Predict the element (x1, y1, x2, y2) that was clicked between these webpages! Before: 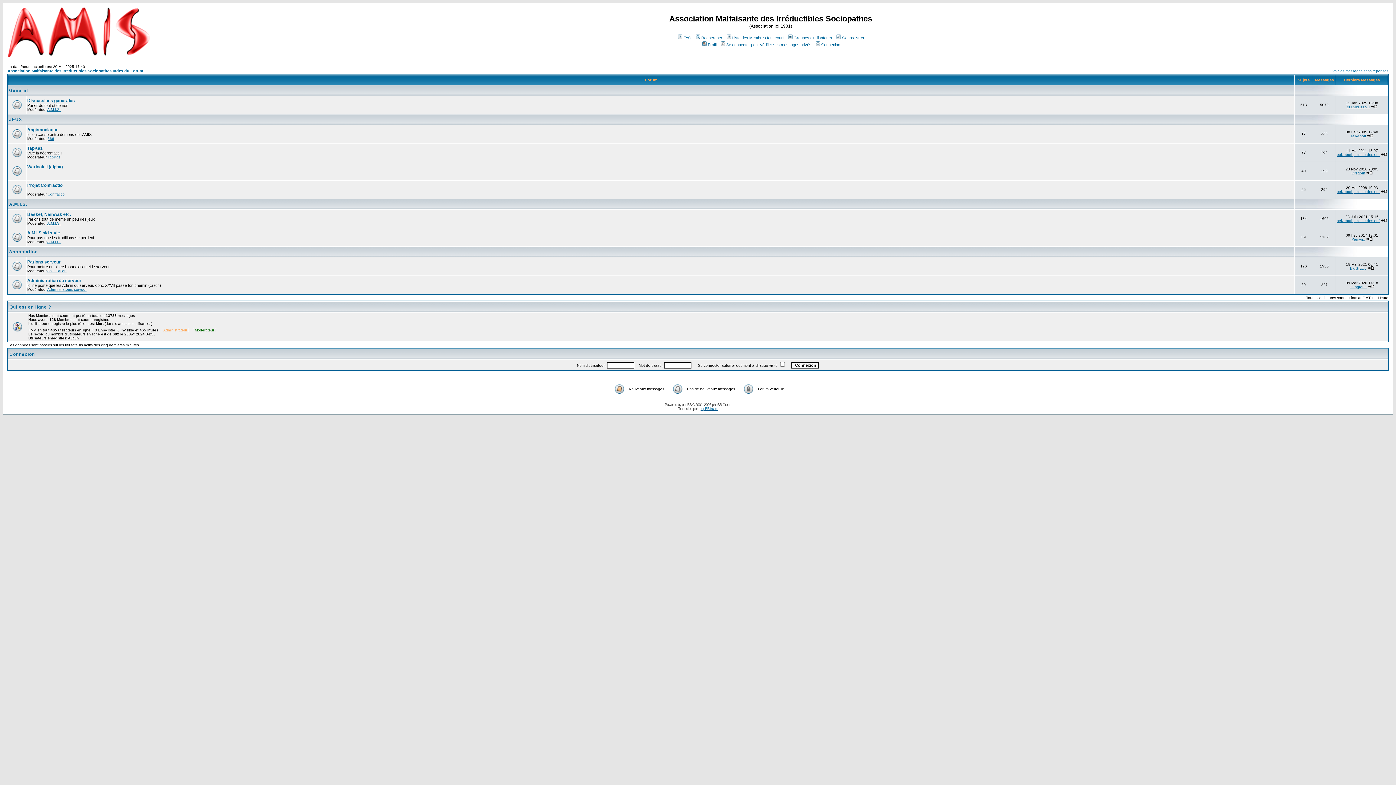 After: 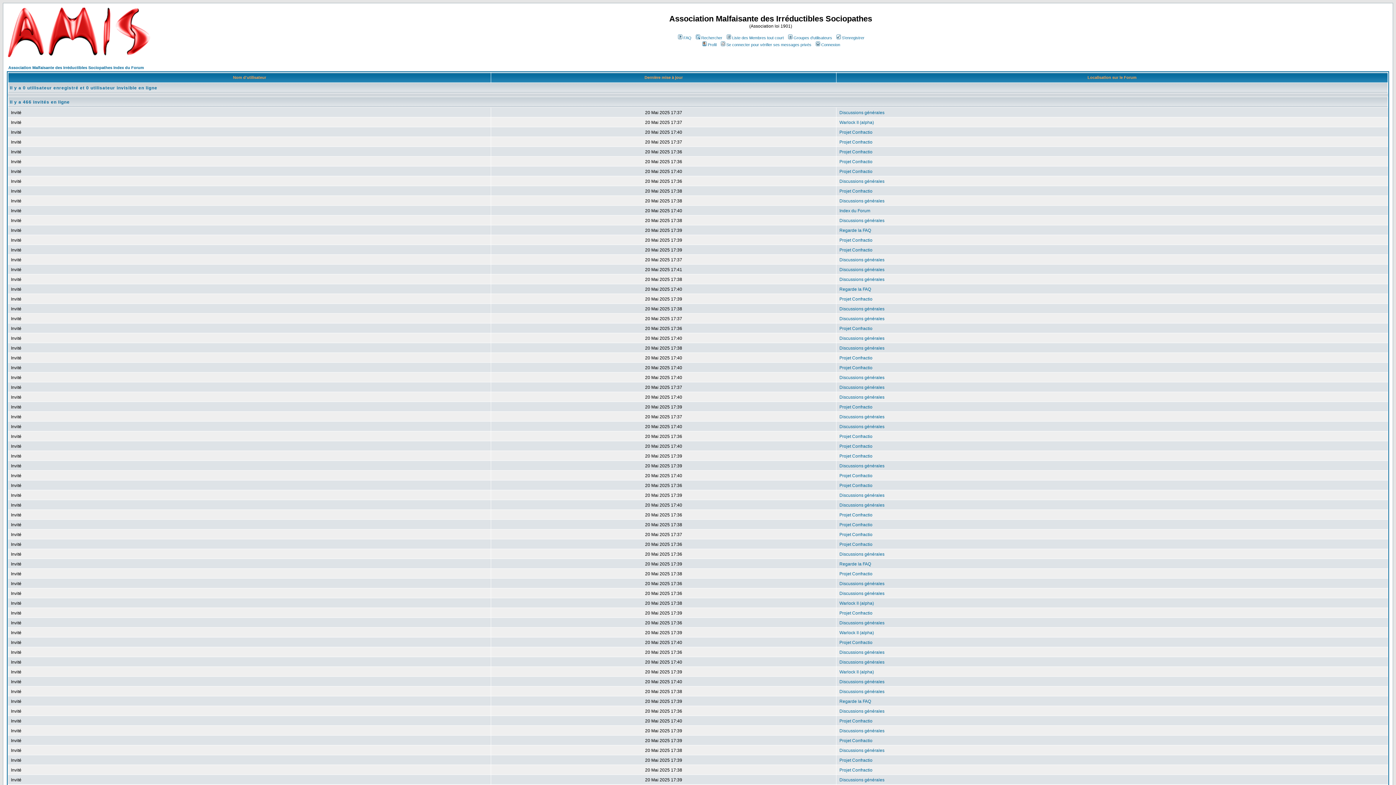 Action: label: Qui est en ligne ? bbox: (9, 304, 51, 309)